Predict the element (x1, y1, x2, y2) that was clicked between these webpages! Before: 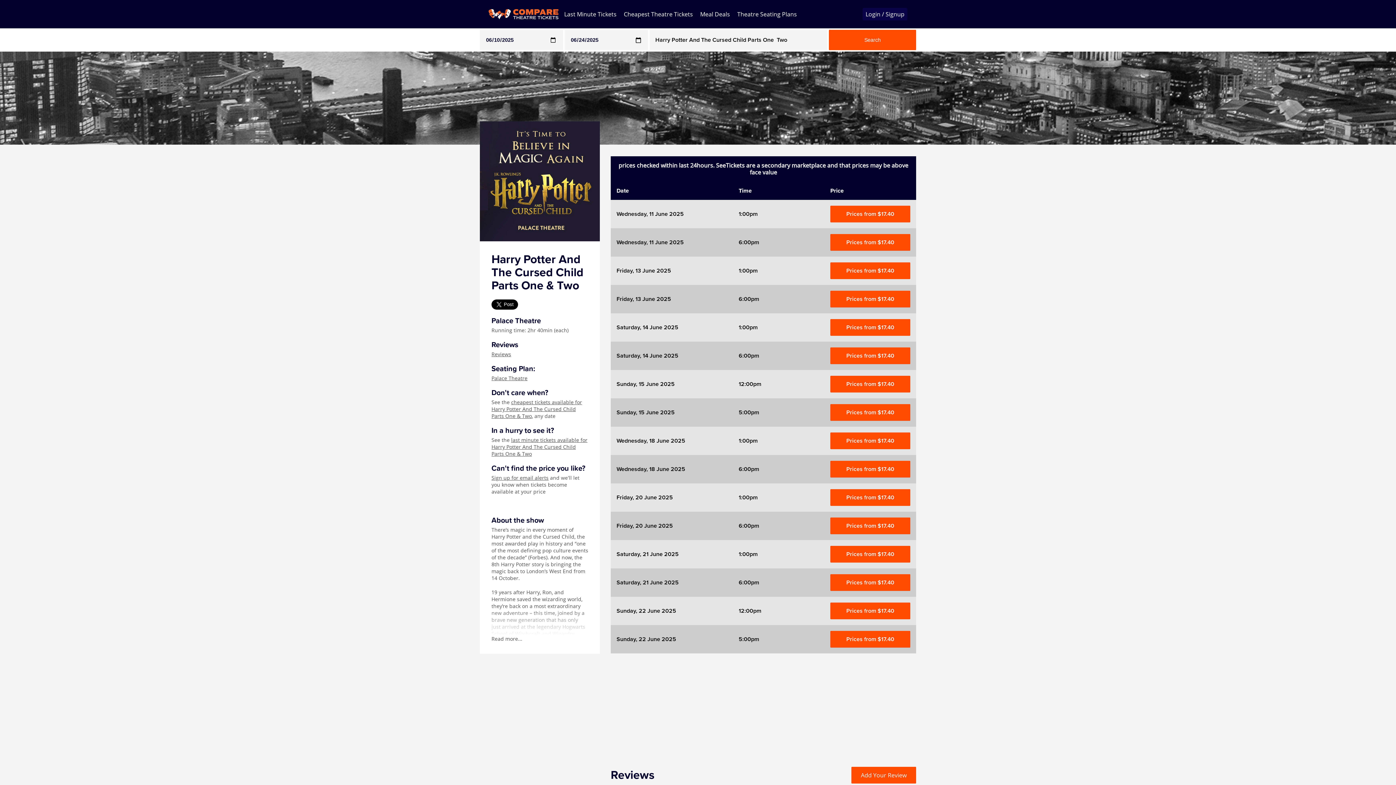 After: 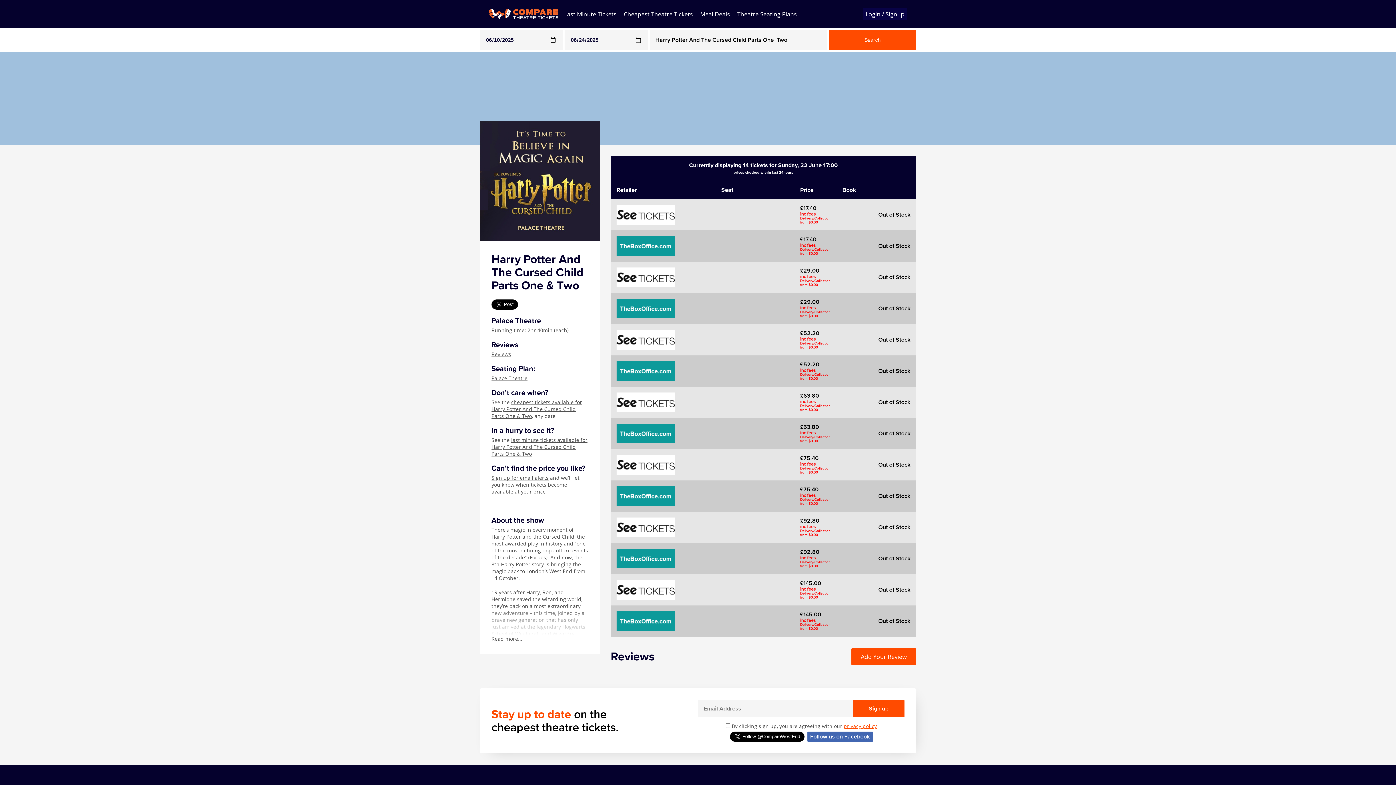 Action: label: Prices from $17.40 bbox: (830, 636, 910, 643)